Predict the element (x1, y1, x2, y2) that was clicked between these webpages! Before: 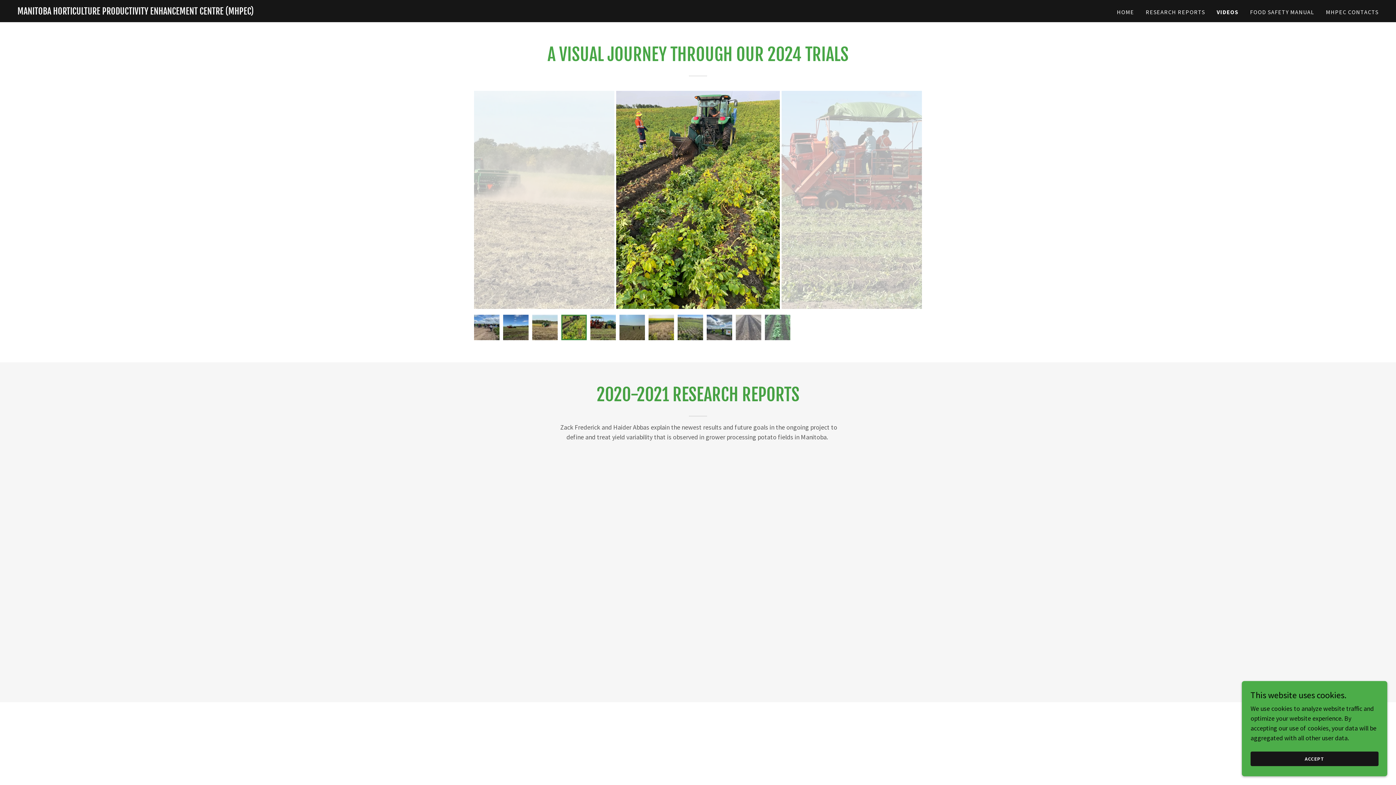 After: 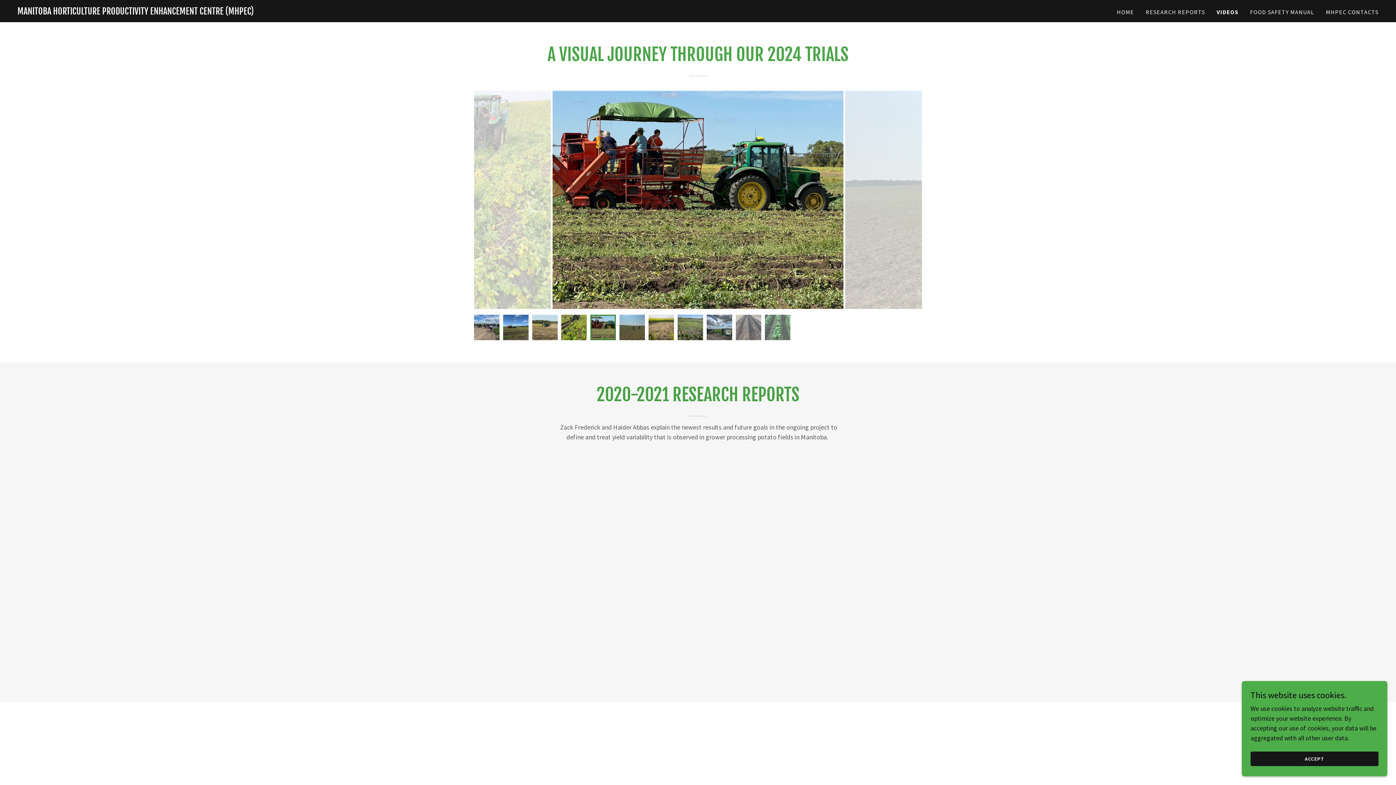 Action: bbox: (1217, 7, 1238, 16) label: VIDEOS